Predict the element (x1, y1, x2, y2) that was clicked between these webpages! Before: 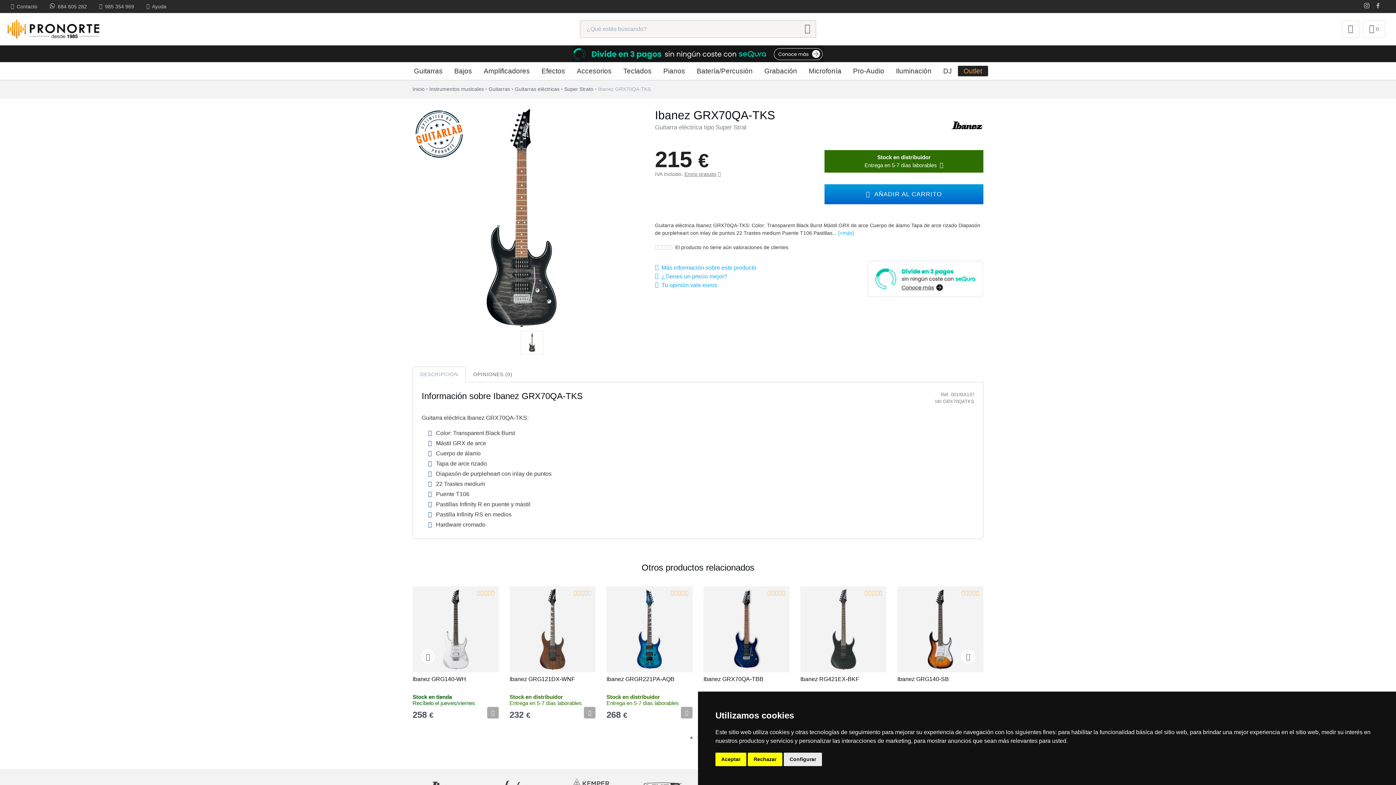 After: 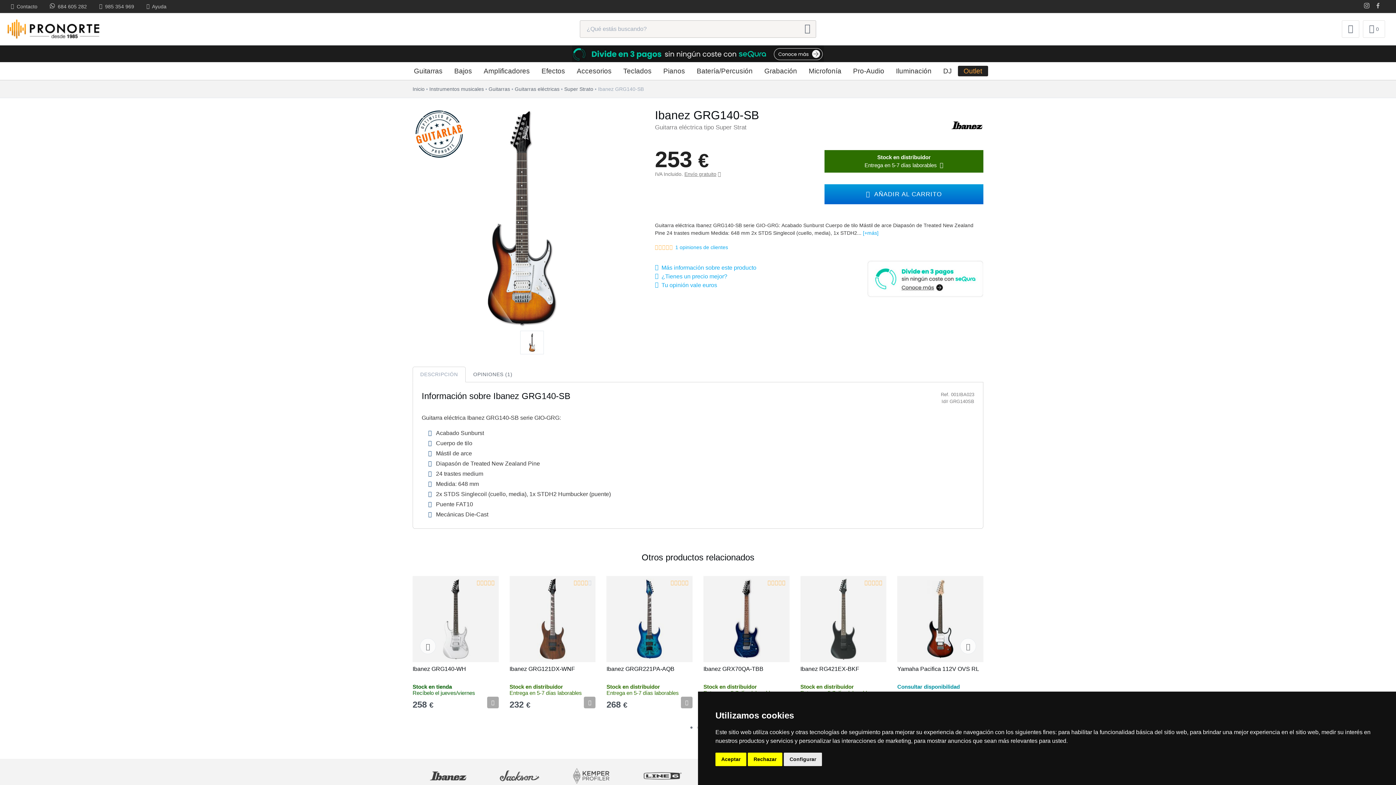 Action: label: Ibanez GRG140-SB
Stock en distribuidor
Entrega en 5-7 días laborables bbox: (897, 586, 983, 708)